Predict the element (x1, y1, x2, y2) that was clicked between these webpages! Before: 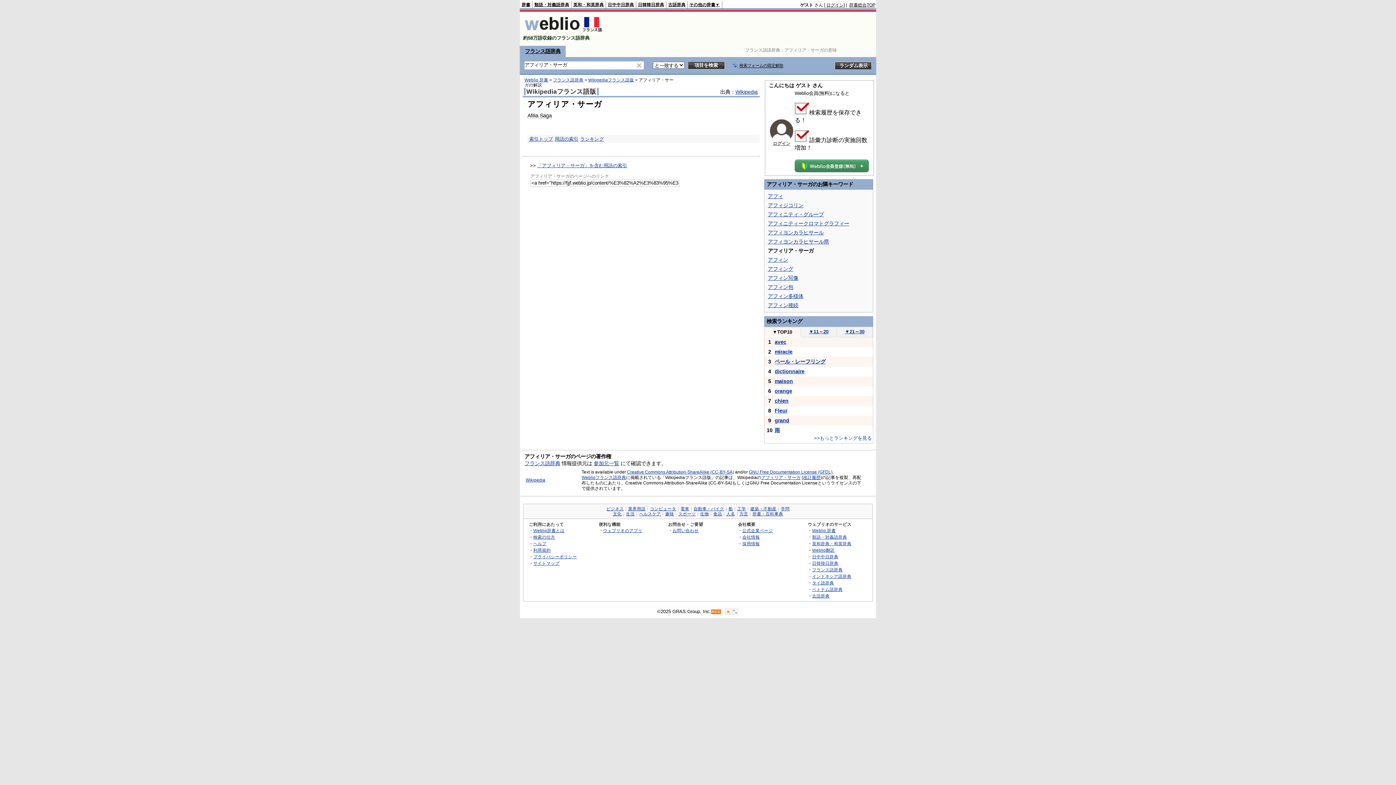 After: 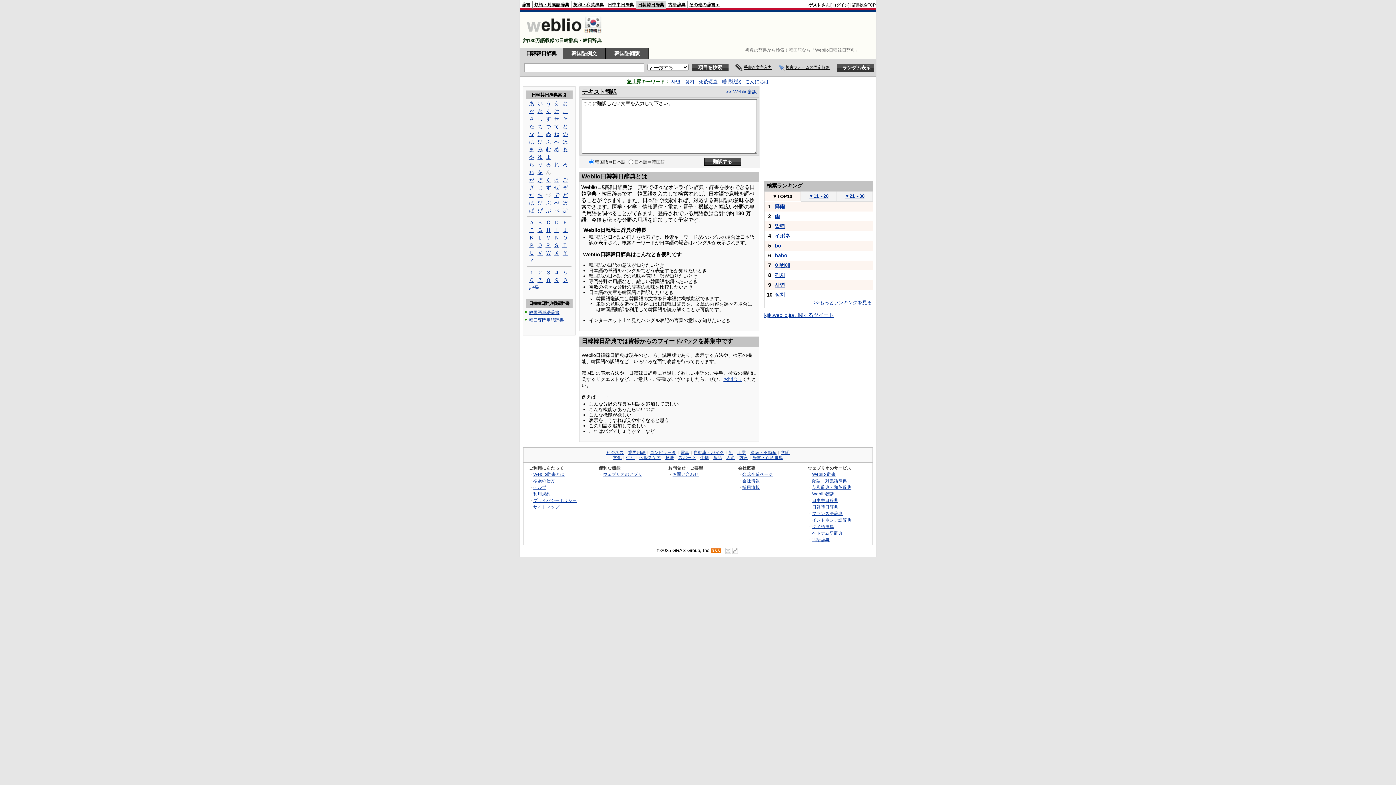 Action: bbox: (638, 2, 664, 6) label: 日韓韓日辞典